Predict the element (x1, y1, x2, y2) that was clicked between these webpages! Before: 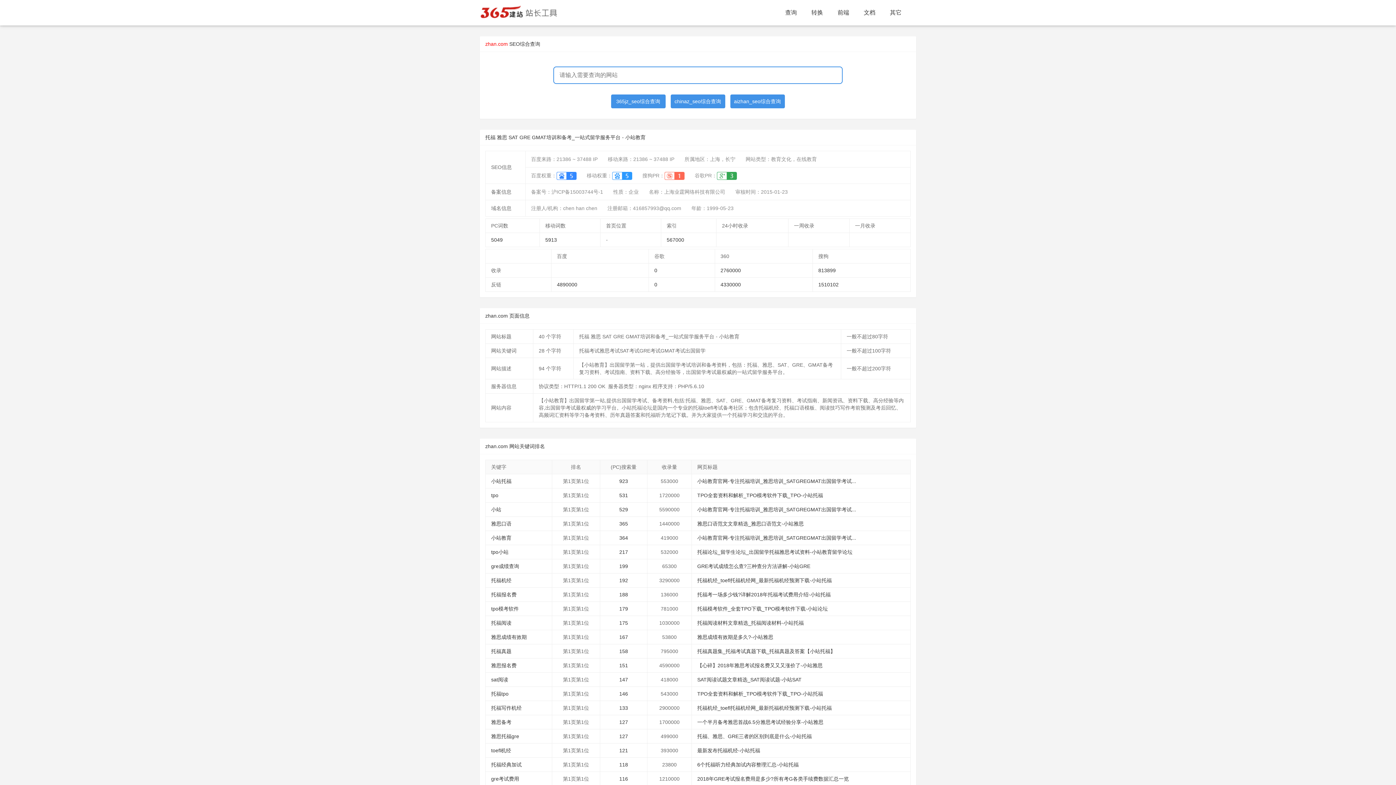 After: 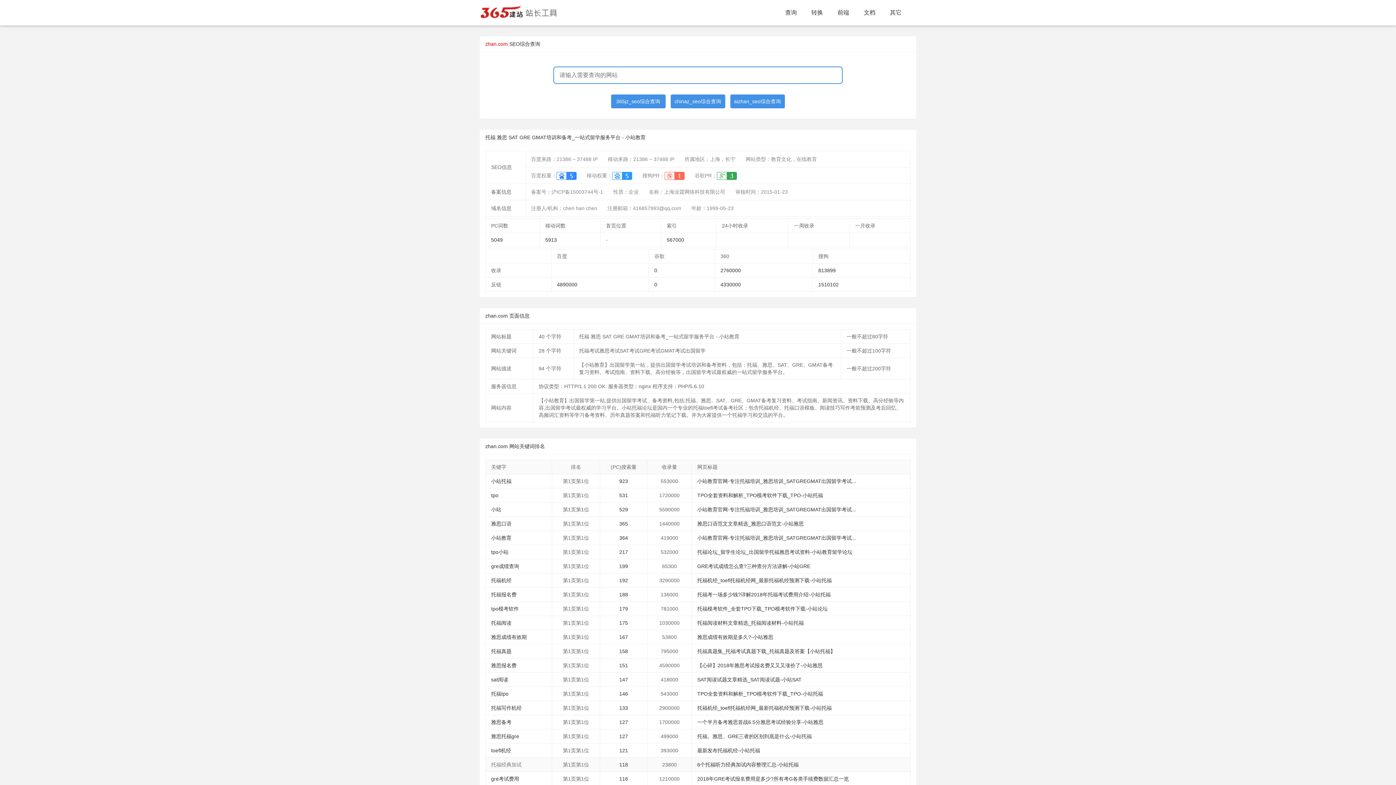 Action: bbox: (491, 762, 521, 768) label: 托福经典加试